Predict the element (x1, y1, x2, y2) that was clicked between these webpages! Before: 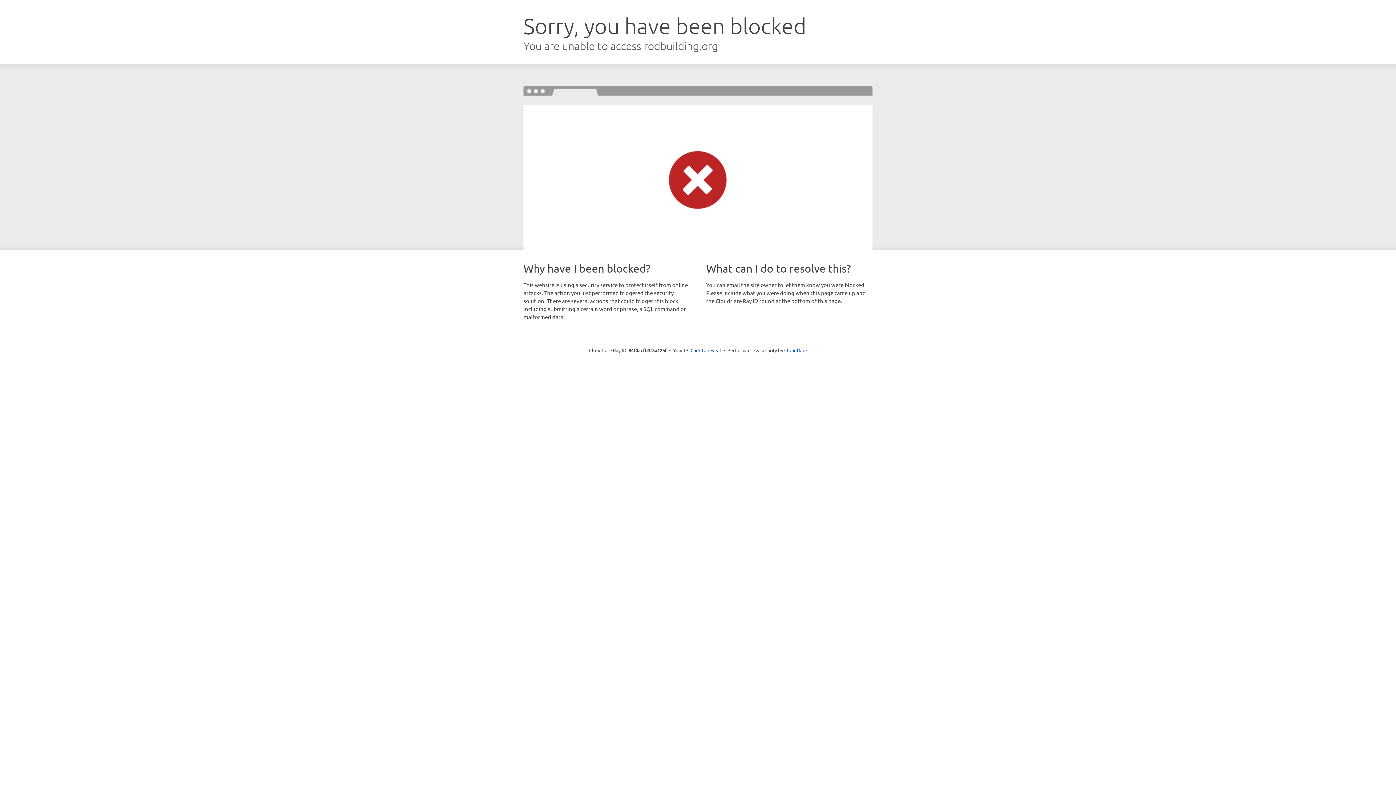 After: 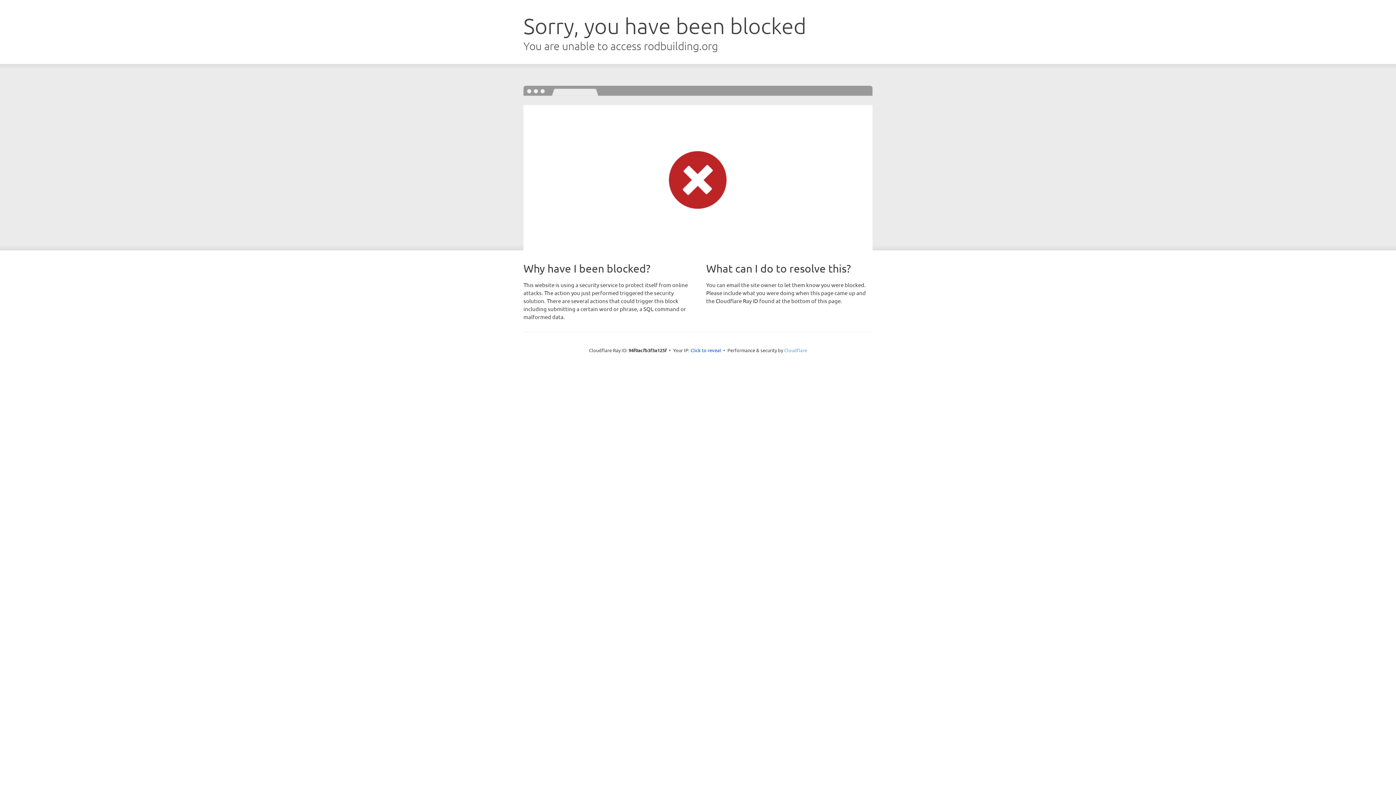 Action: bbox: (784, 347, 807, 353) label: Cloudflare